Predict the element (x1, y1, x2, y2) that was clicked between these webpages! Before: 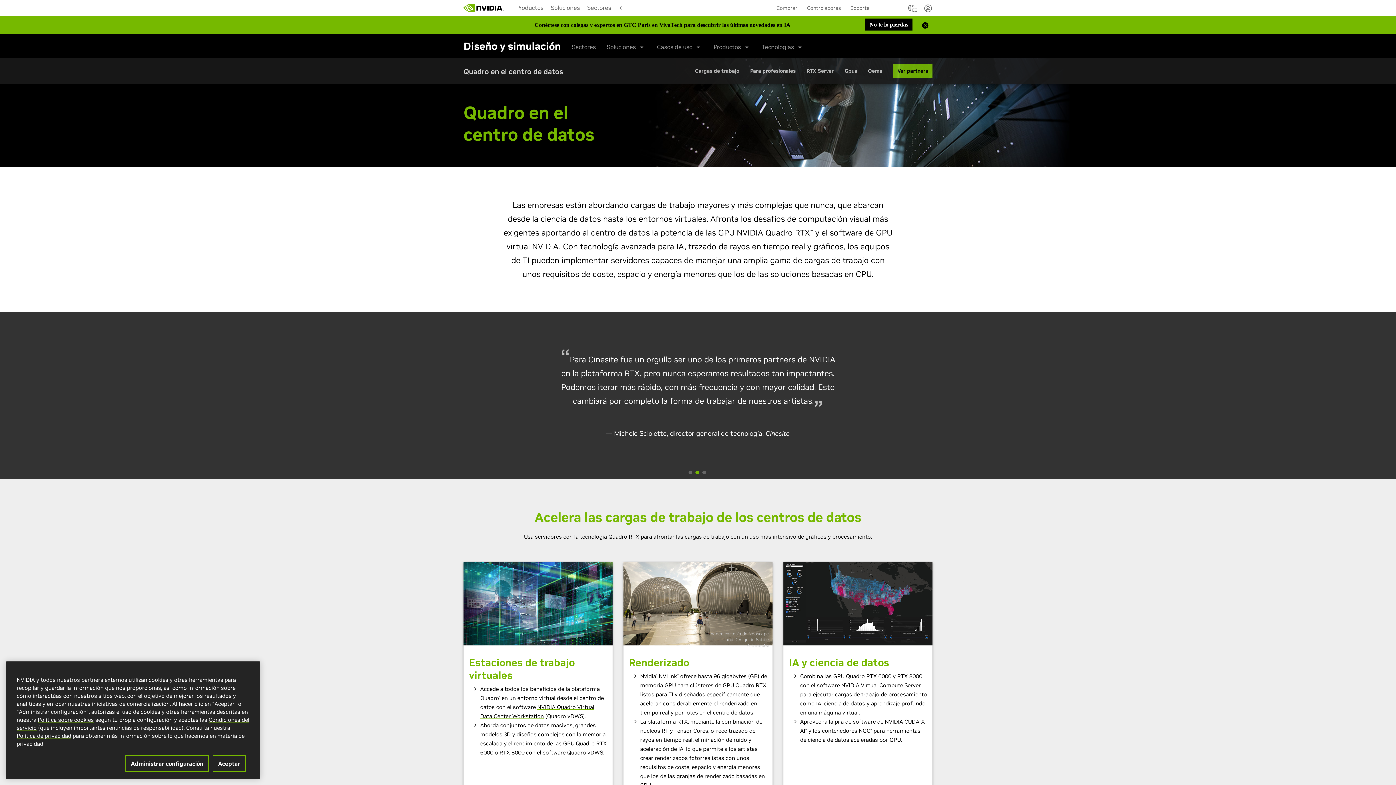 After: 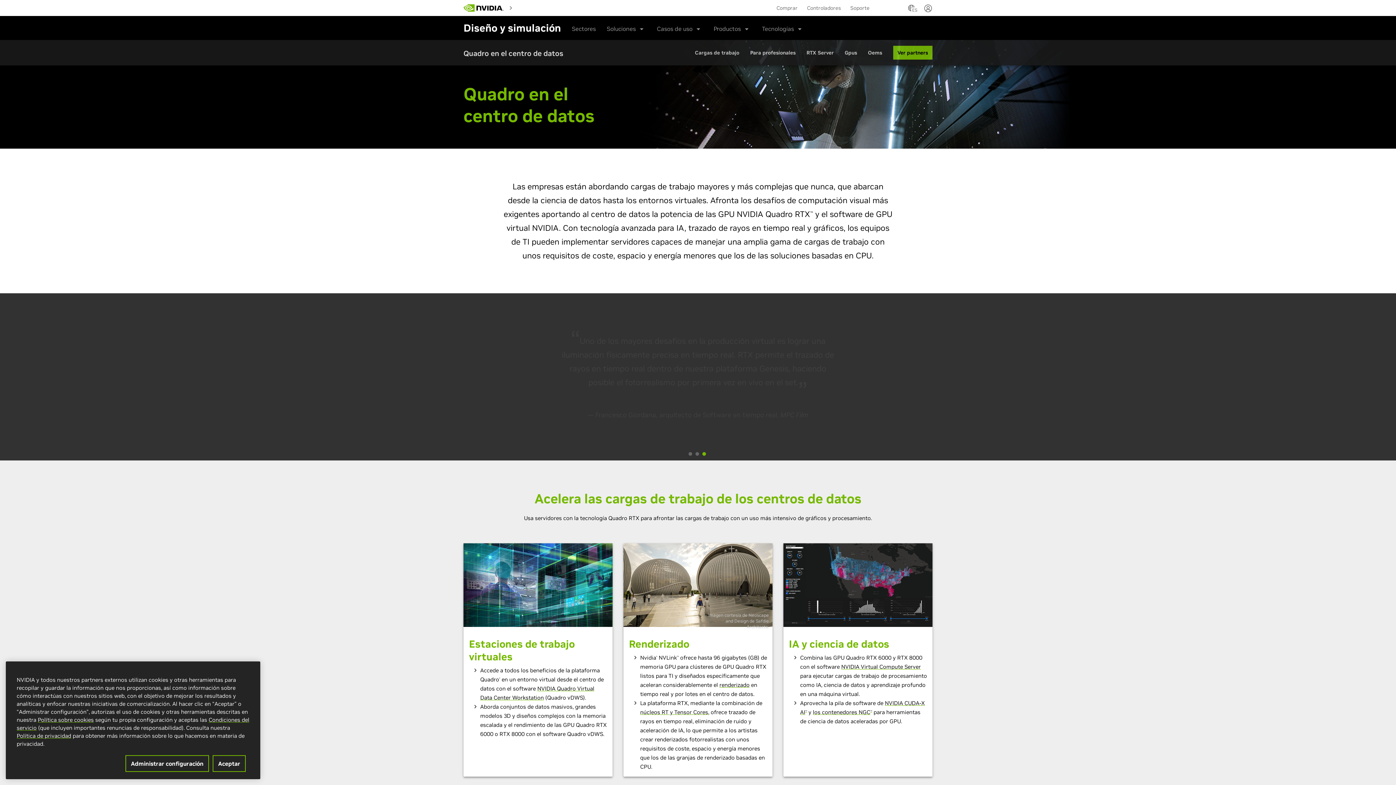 Action: label: Close notification bbox: (916, 21, 927, 29)